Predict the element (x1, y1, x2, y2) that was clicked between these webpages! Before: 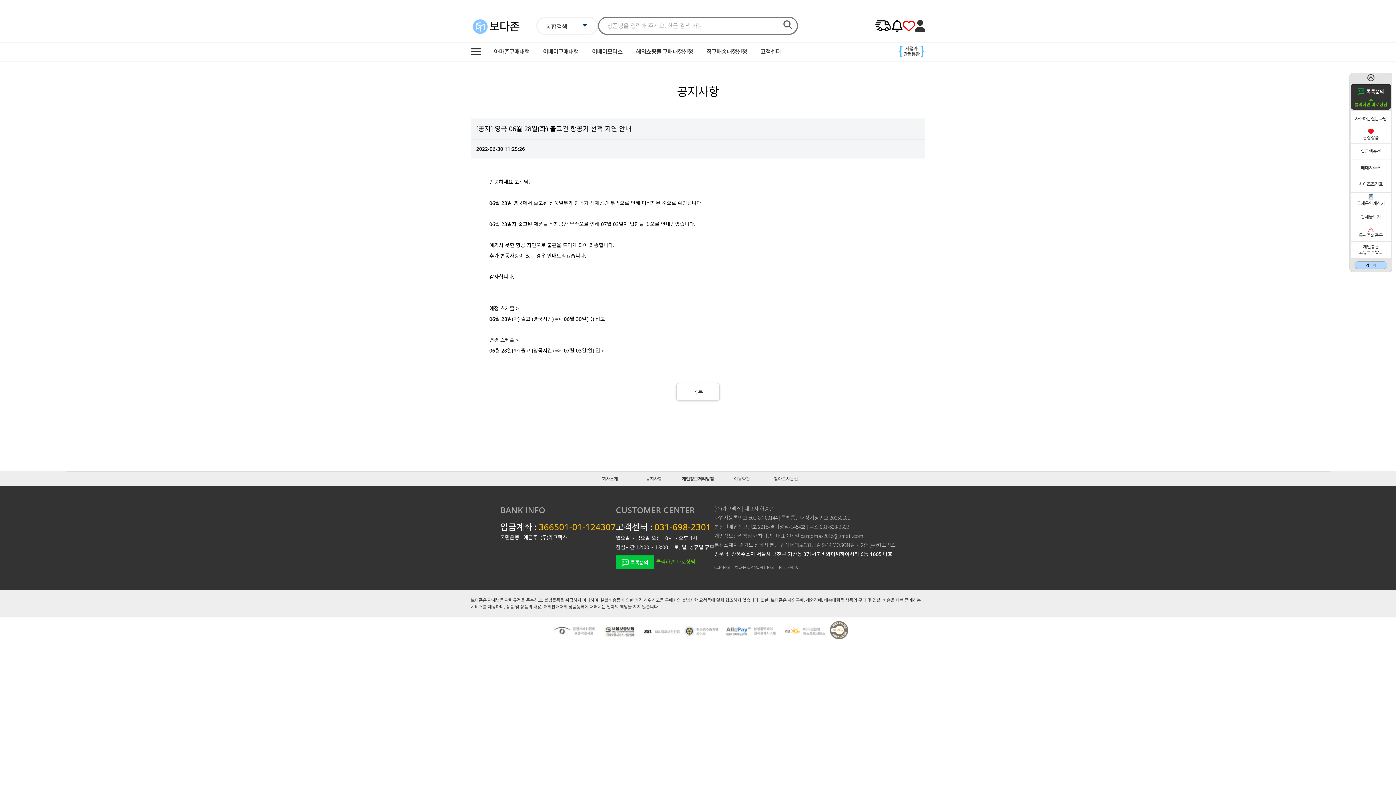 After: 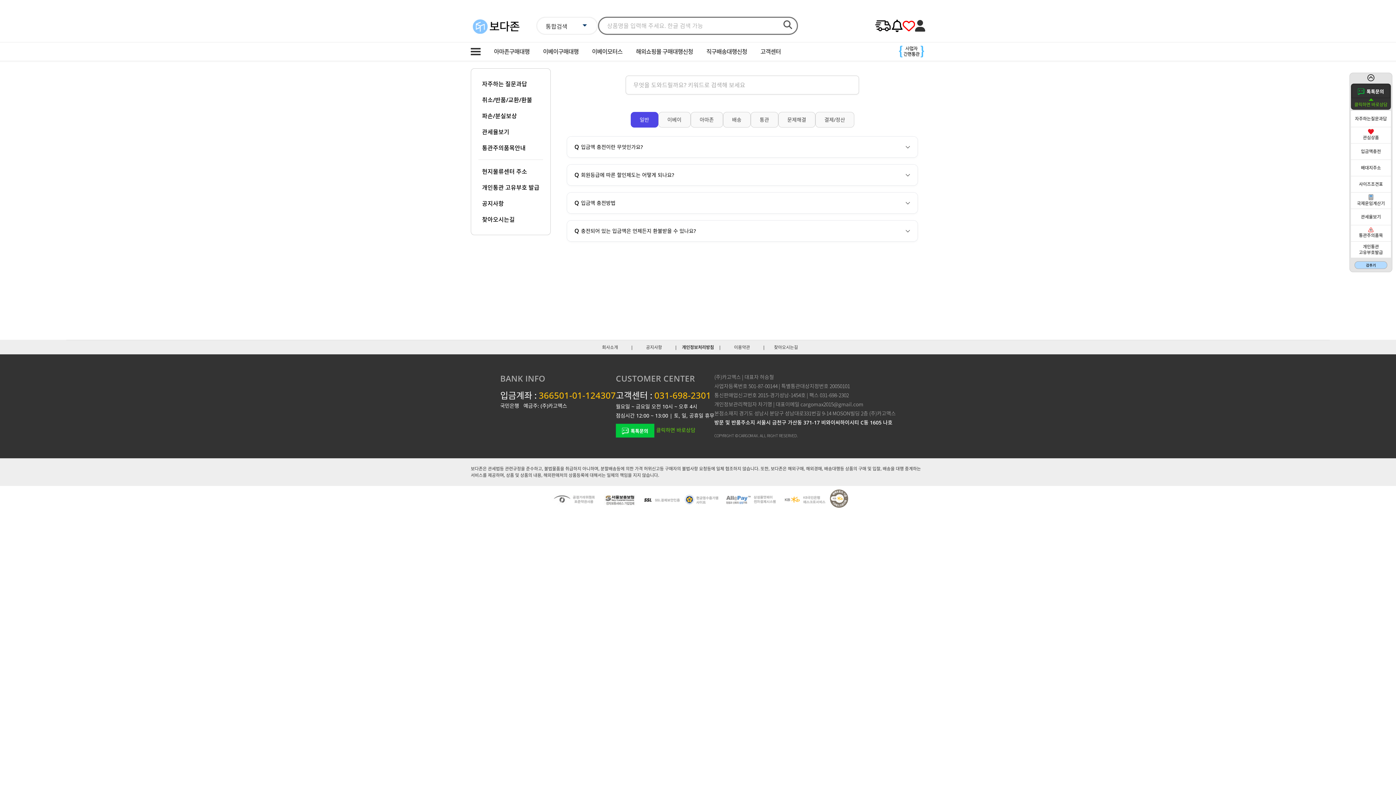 Action: label: 고객센터 bbox: (760, 47, 781, 55)